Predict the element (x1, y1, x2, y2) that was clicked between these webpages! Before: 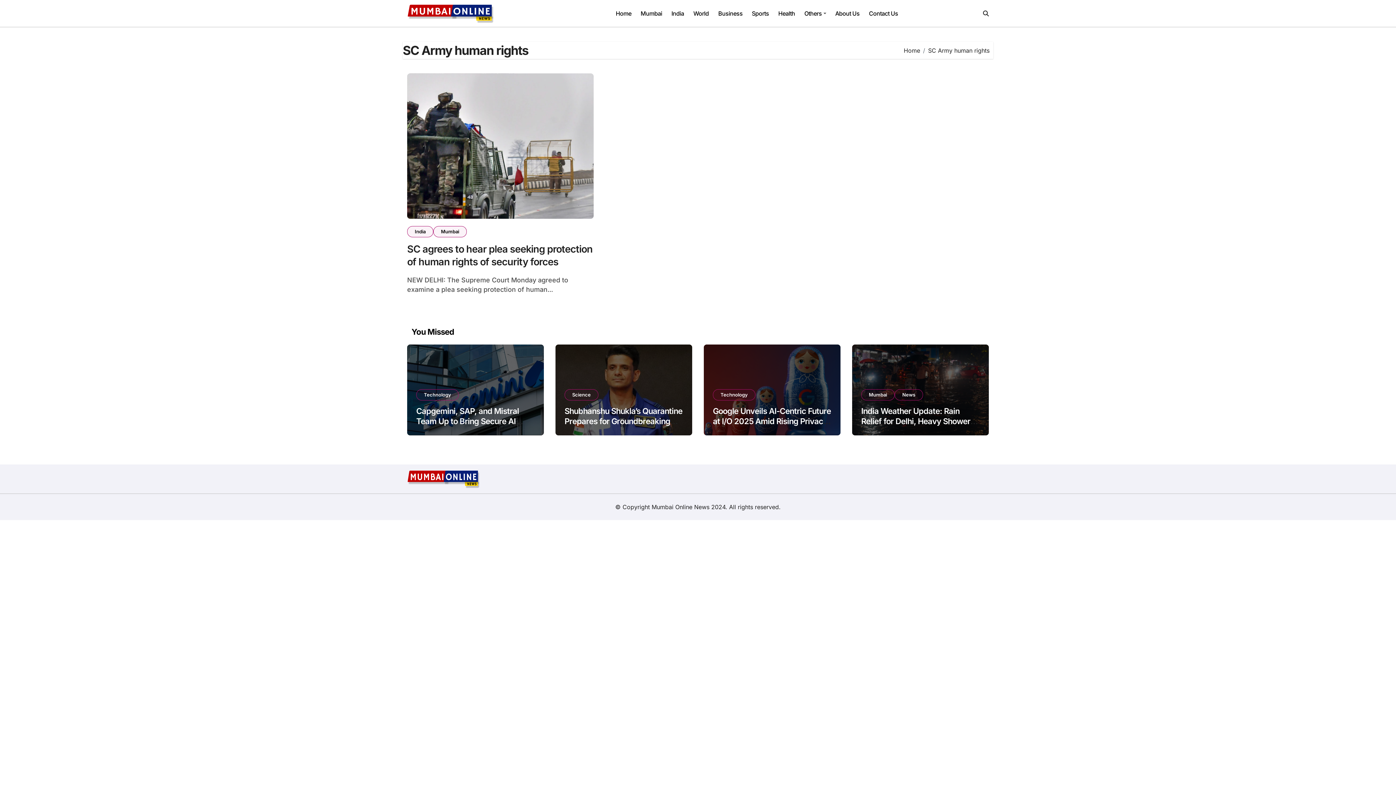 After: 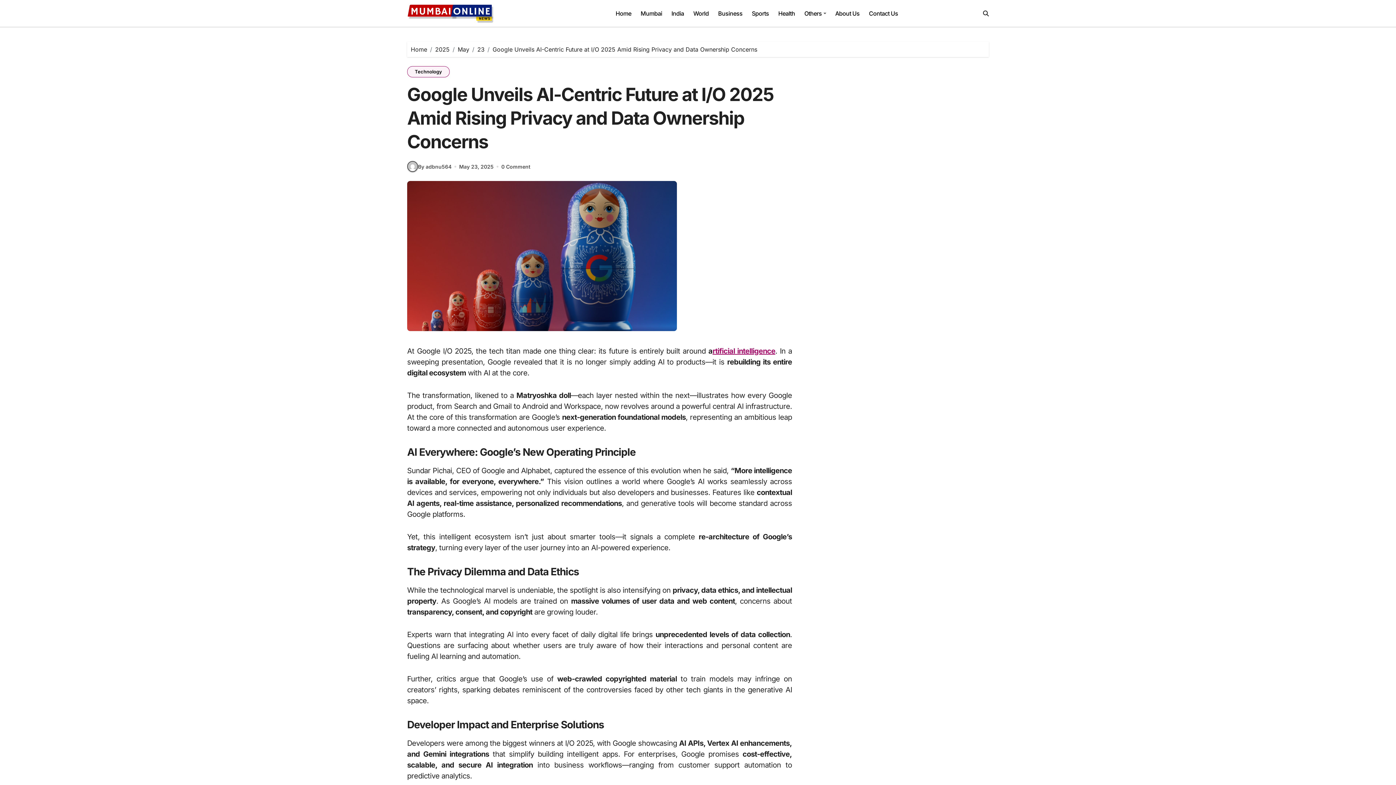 Action: bbox: (713, 406, 831, 436) label: Google Unveils AI-Centric Future at I/O 2025 Amid Rising Privacy and Data Ownership Concerns